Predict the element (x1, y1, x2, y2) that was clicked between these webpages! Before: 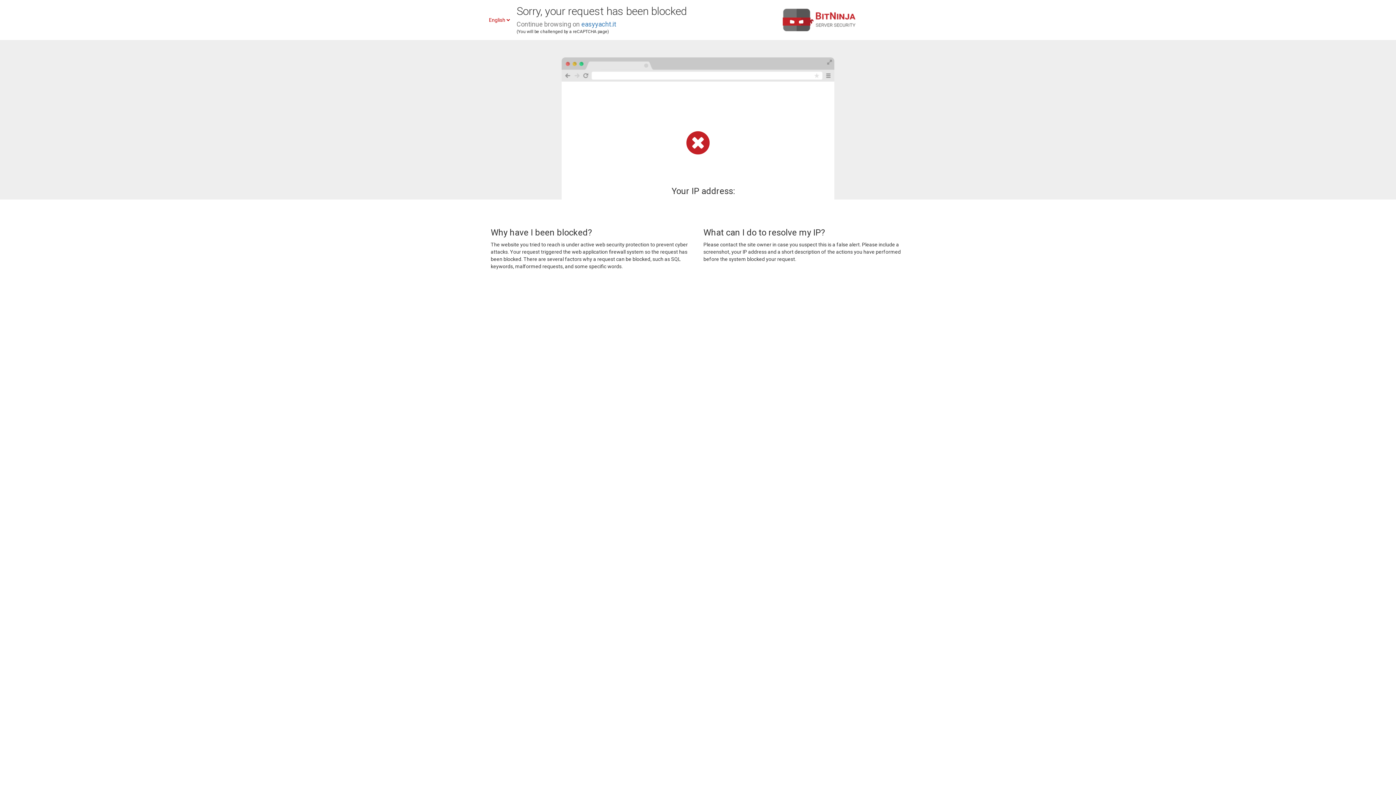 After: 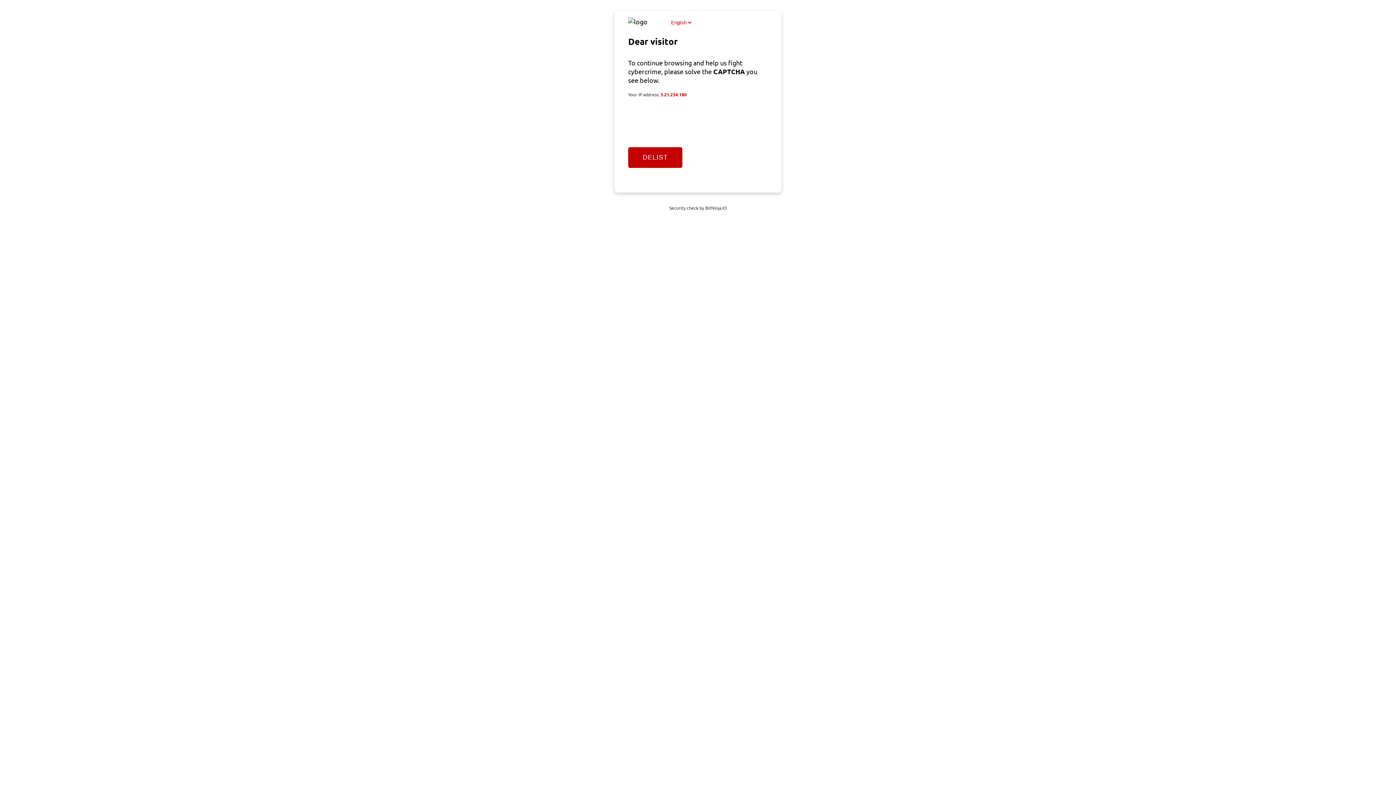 Action: bbox: (581, 20, 616, 28) label: easyyacht.it